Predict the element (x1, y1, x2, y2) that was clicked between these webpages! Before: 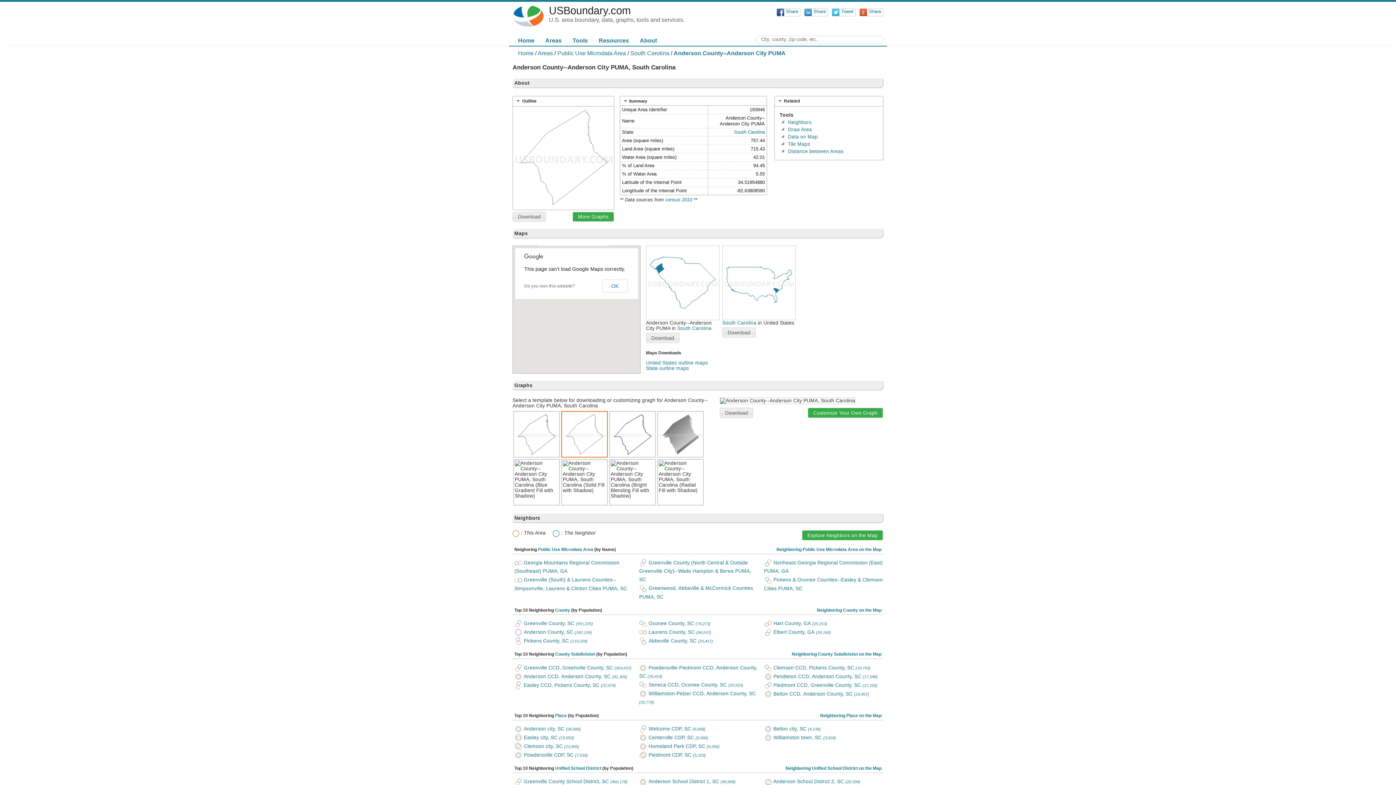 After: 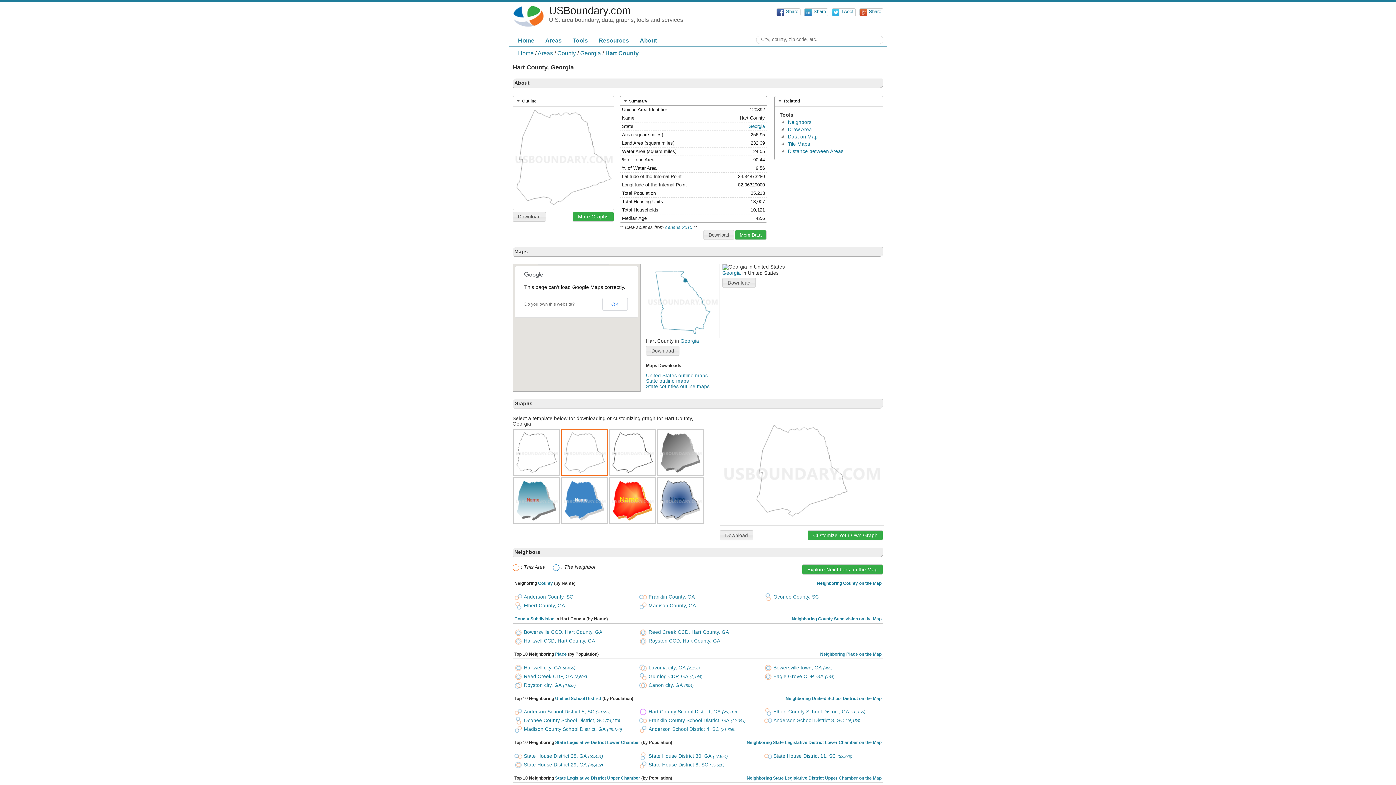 Action: bbox: (764, 621, 827, 626) label:  Hart County, GA (25,213)